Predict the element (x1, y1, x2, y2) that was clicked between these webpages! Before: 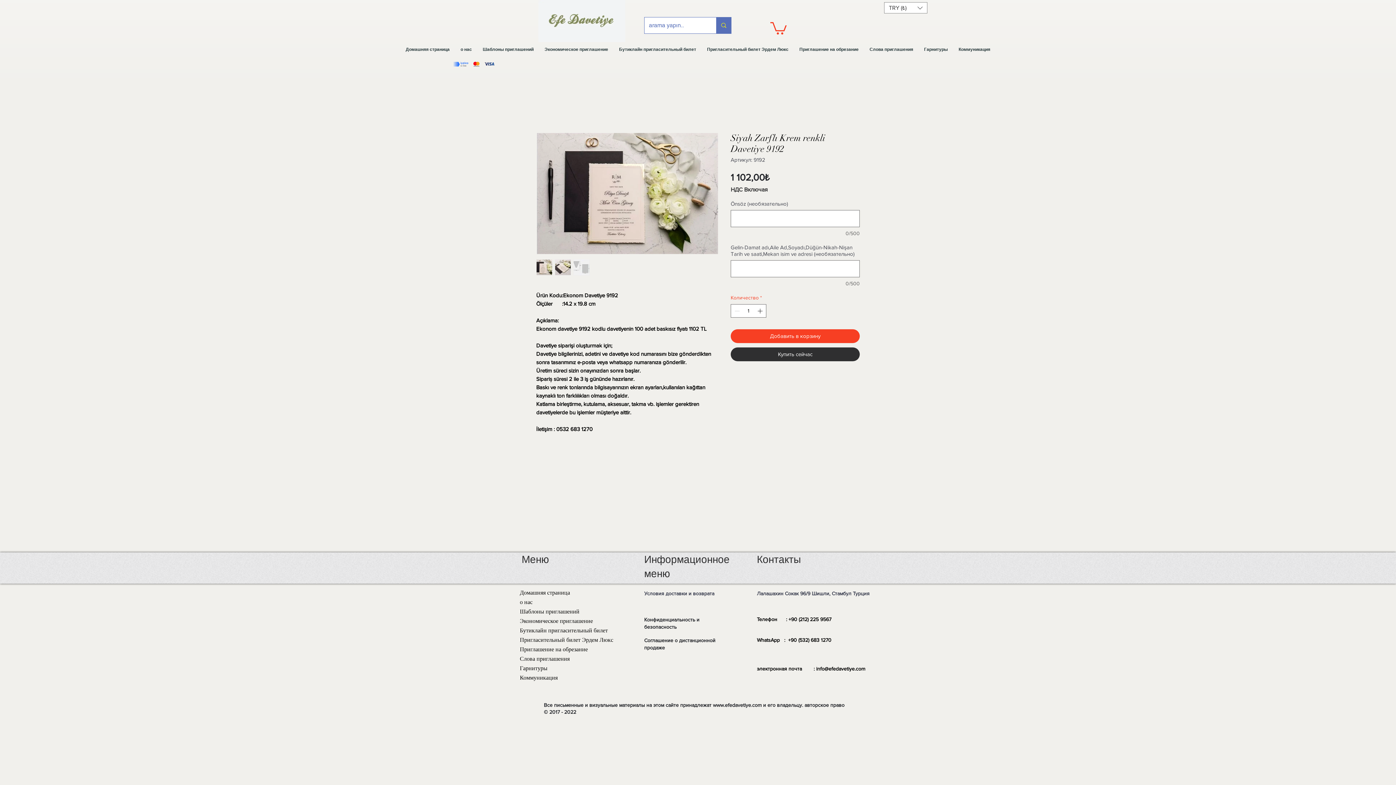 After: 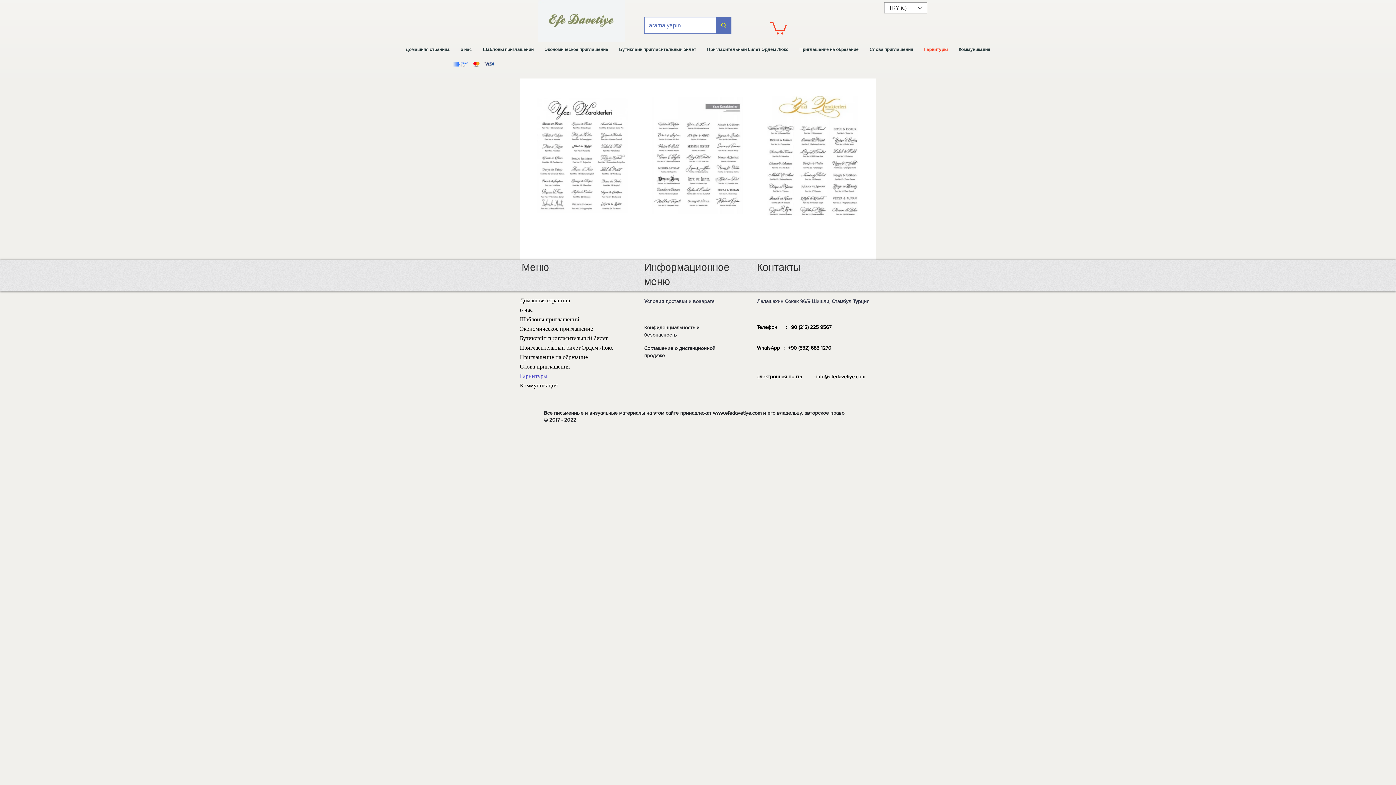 Action: label: Гарнитуры bbox: (918, 38, 953, 60)